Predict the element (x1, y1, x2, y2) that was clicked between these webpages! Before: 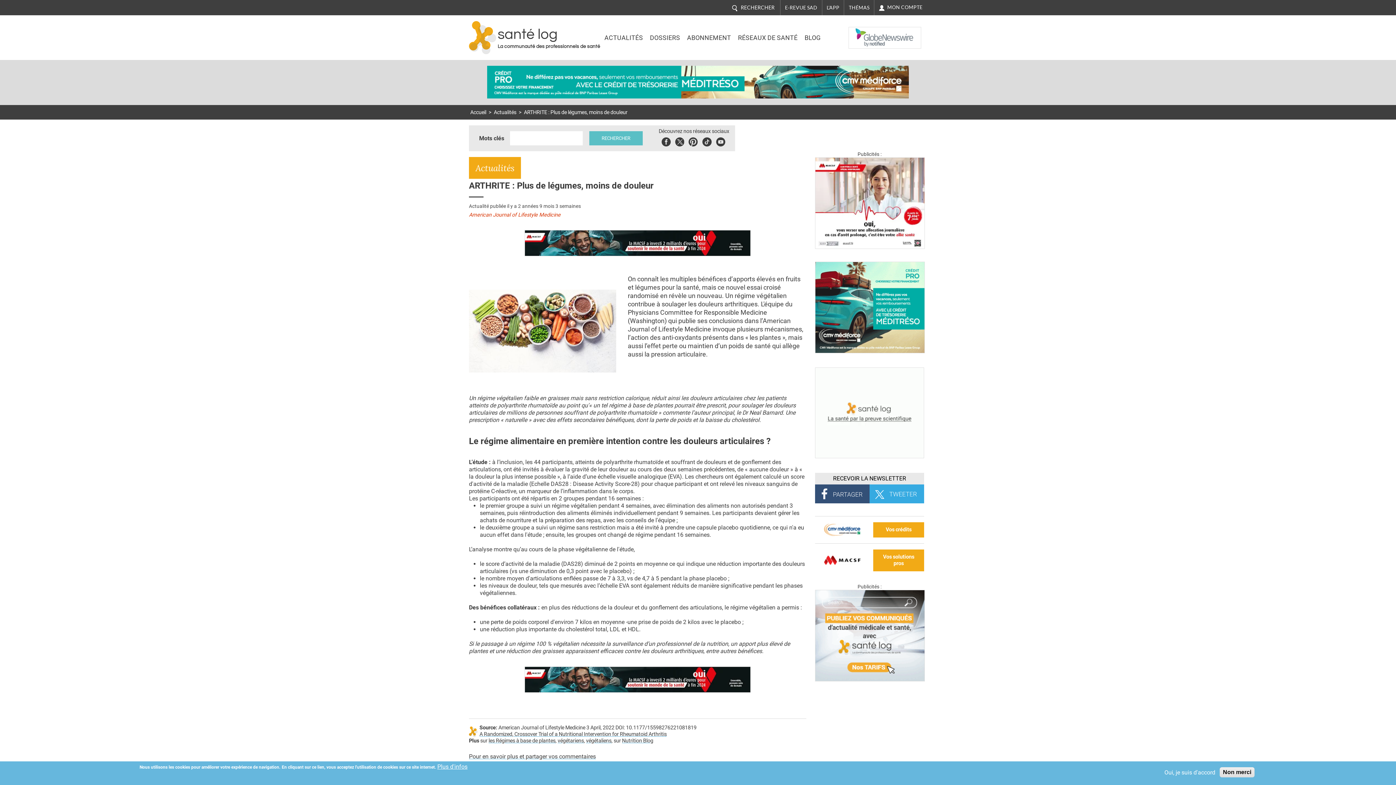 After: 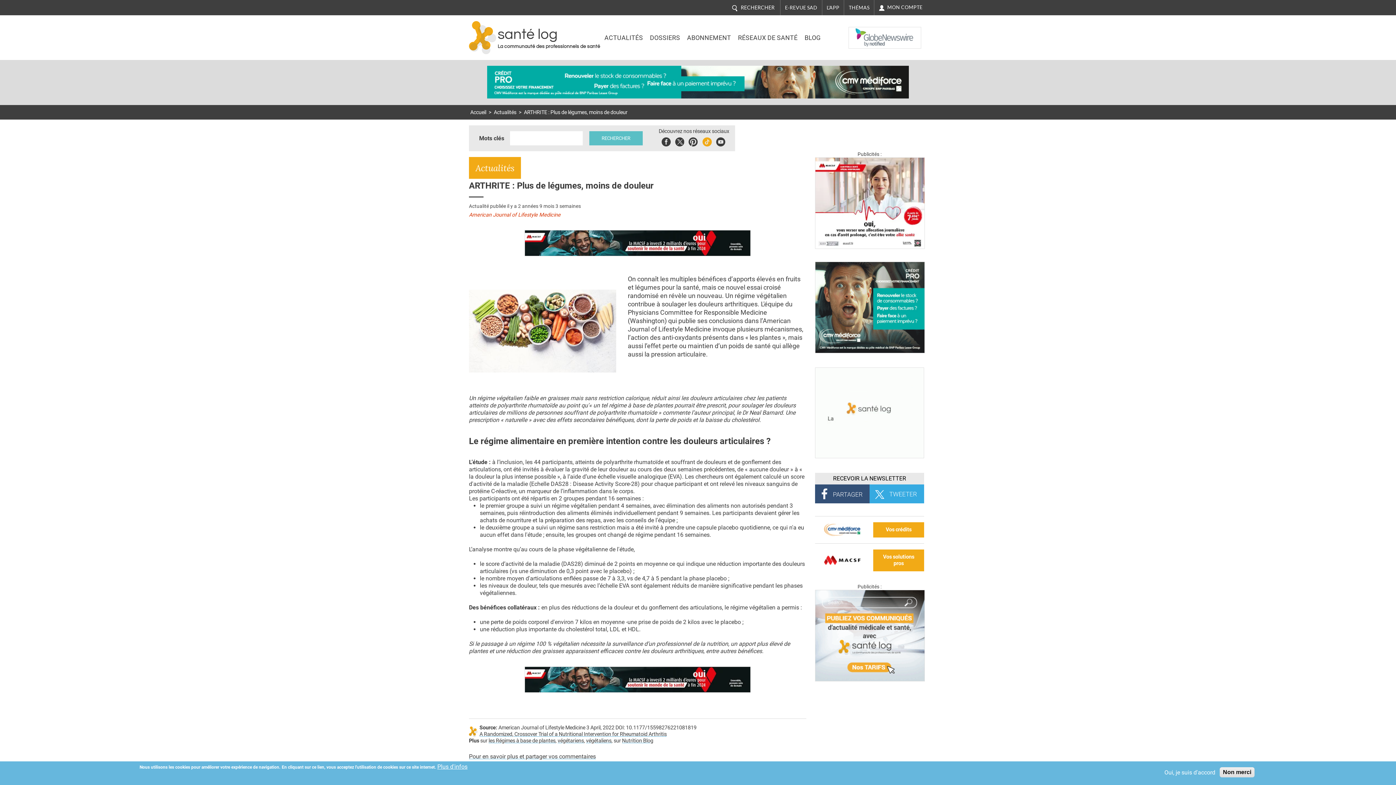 Action: label: Tiktok bbox: (702, 137, 712, 146)